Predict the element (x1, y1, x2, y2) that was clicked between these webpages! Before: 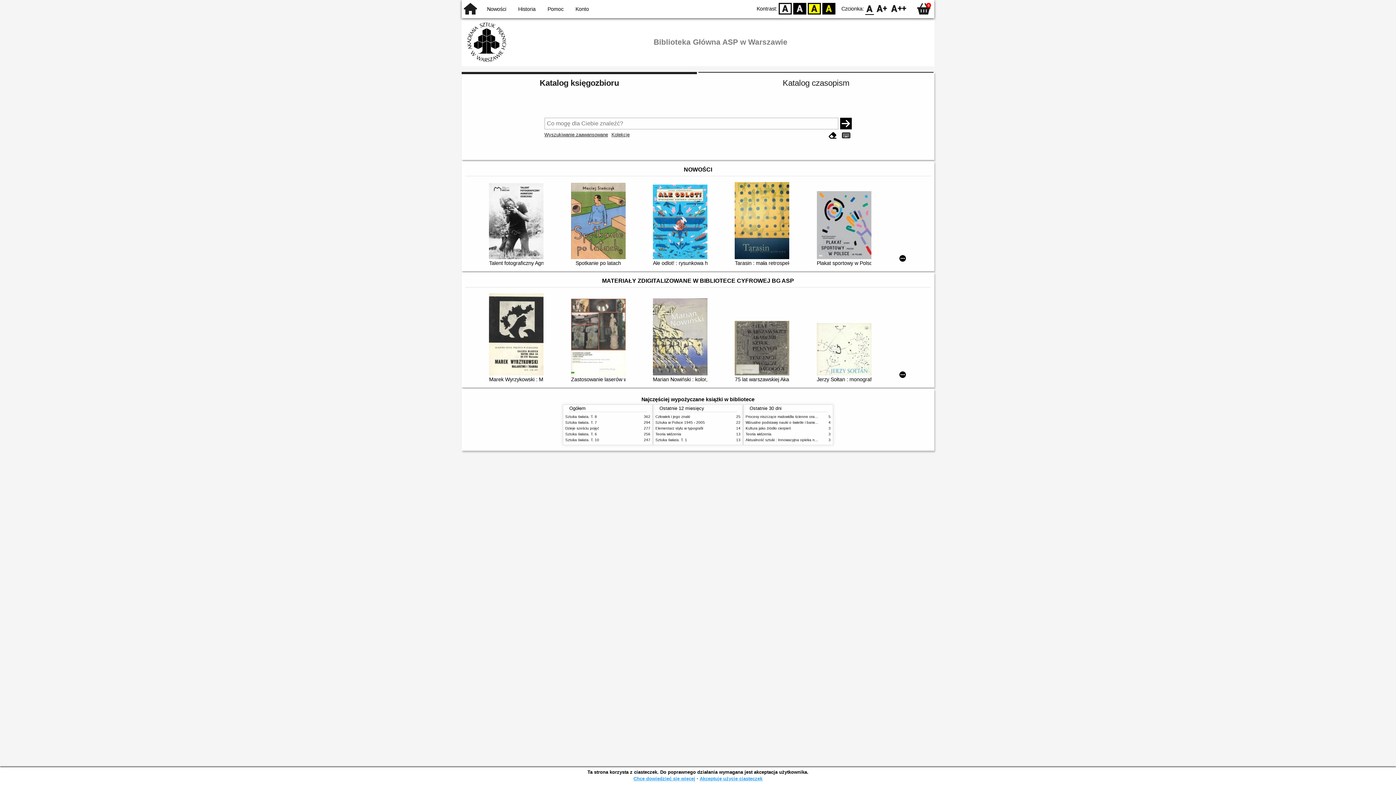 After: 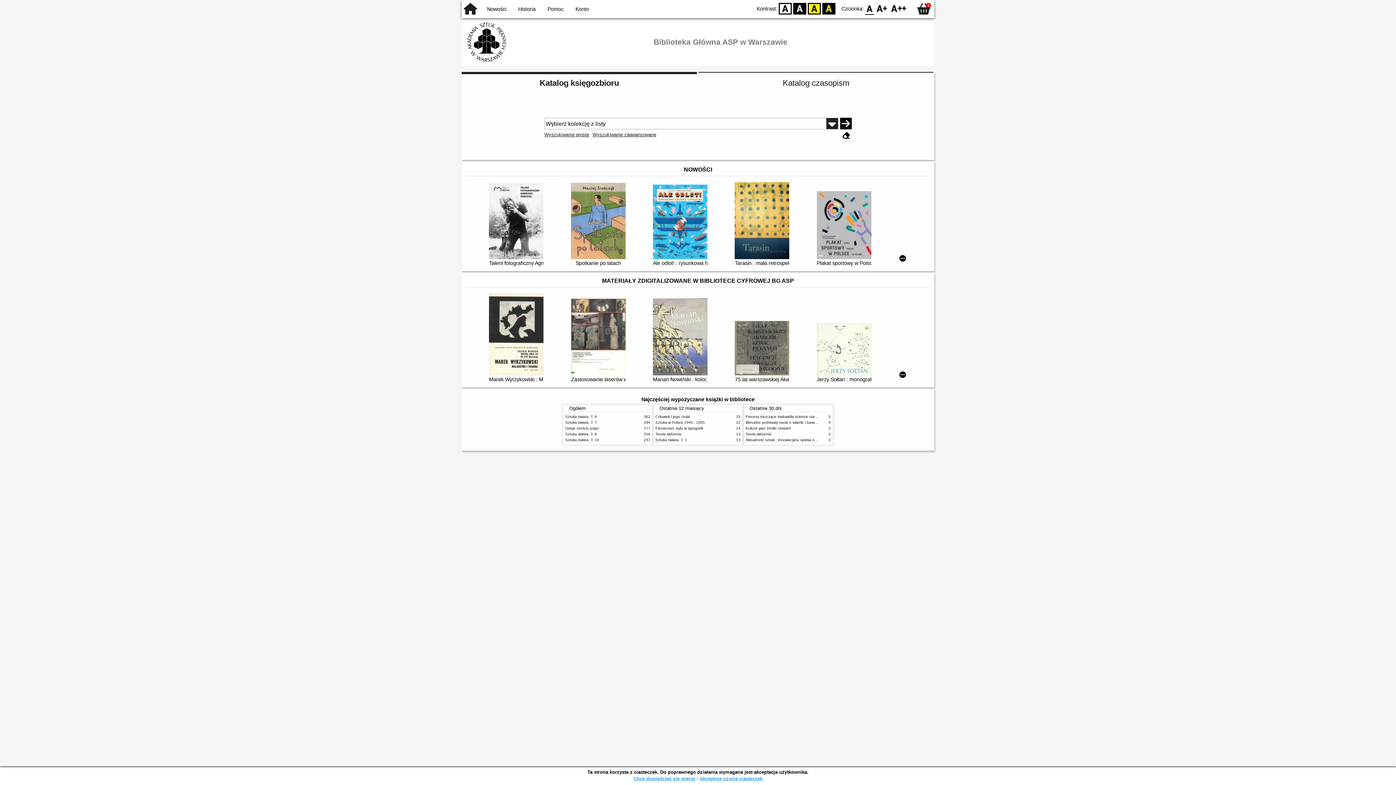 Action: bbox: (611, 132, 629, 137) label: Kolekcje